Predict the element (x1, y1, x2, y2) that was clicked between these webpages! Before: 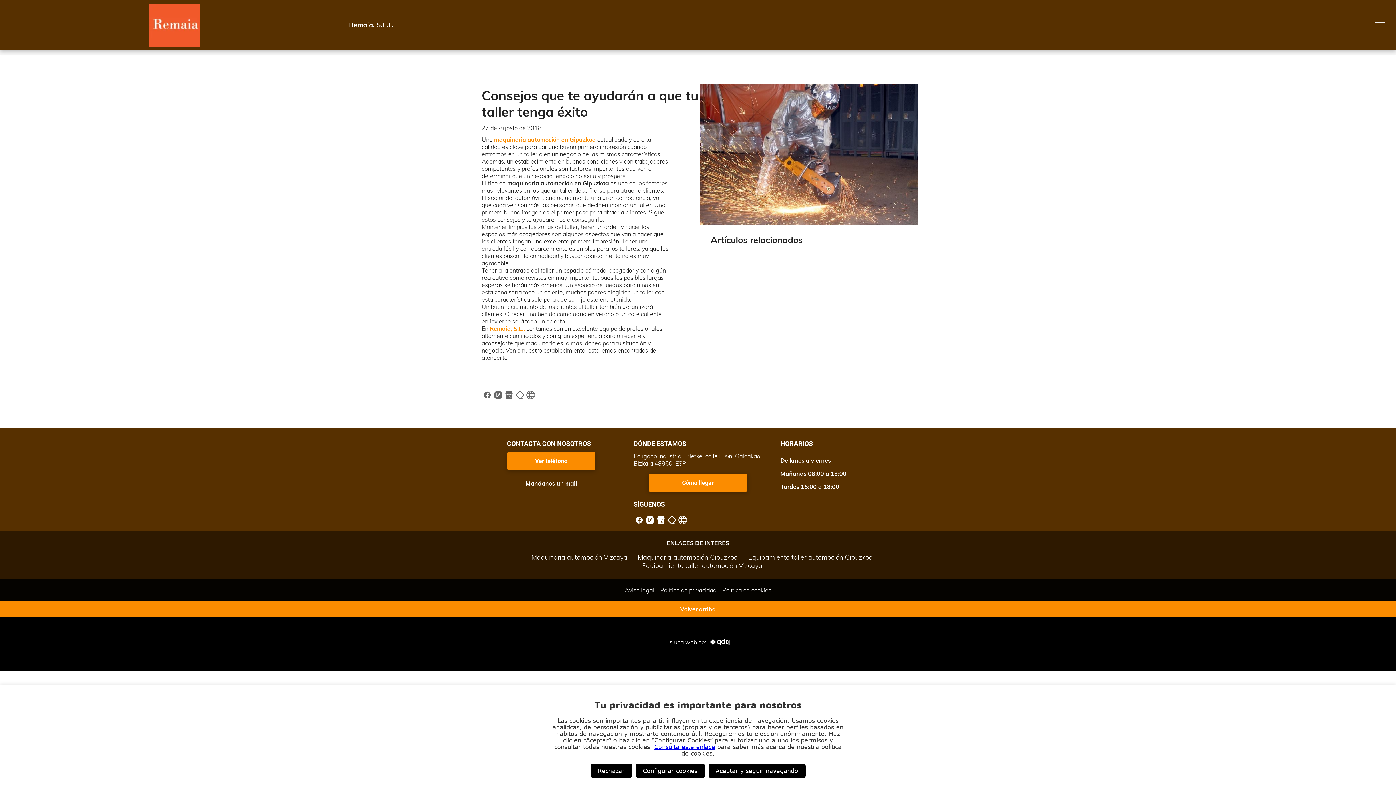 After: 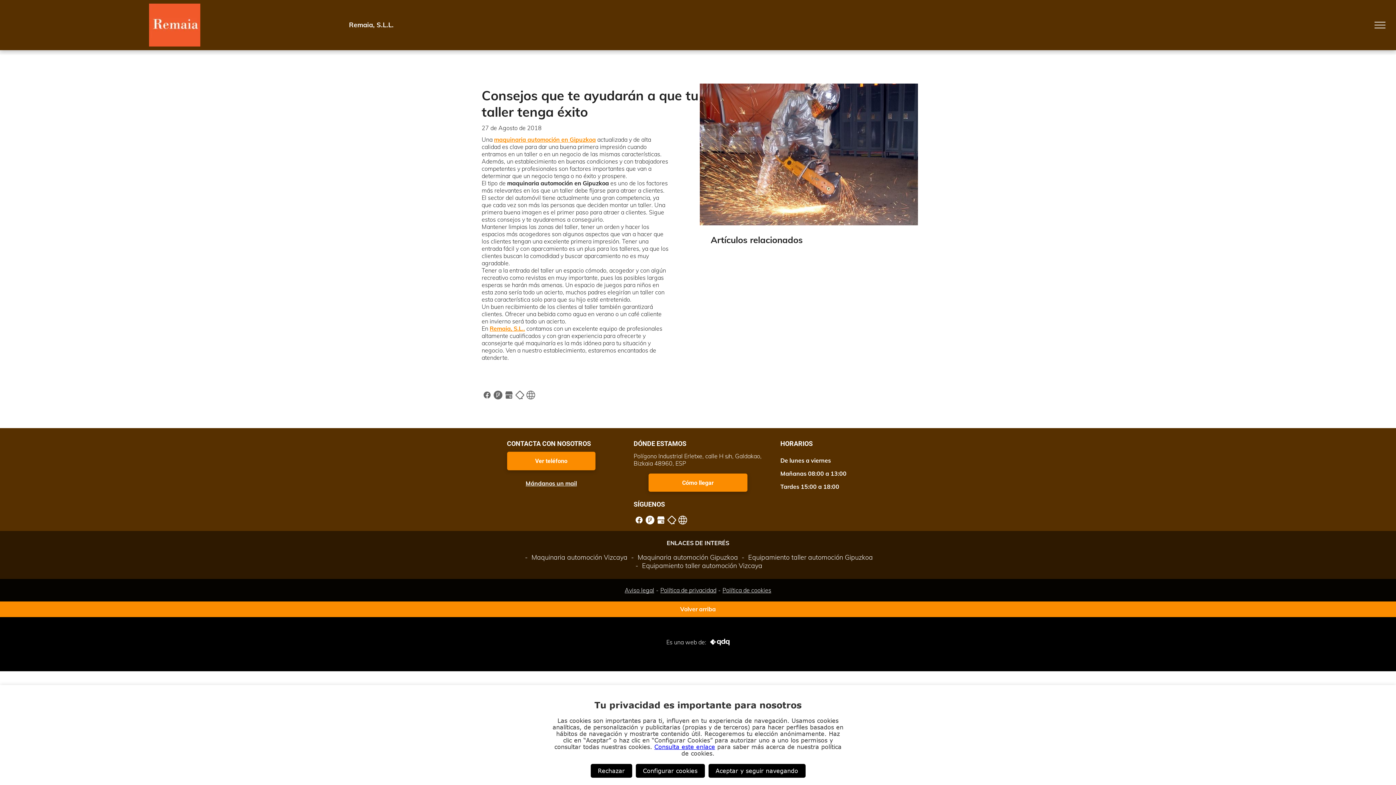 Action: bbox: (655, 516, 666, 523)